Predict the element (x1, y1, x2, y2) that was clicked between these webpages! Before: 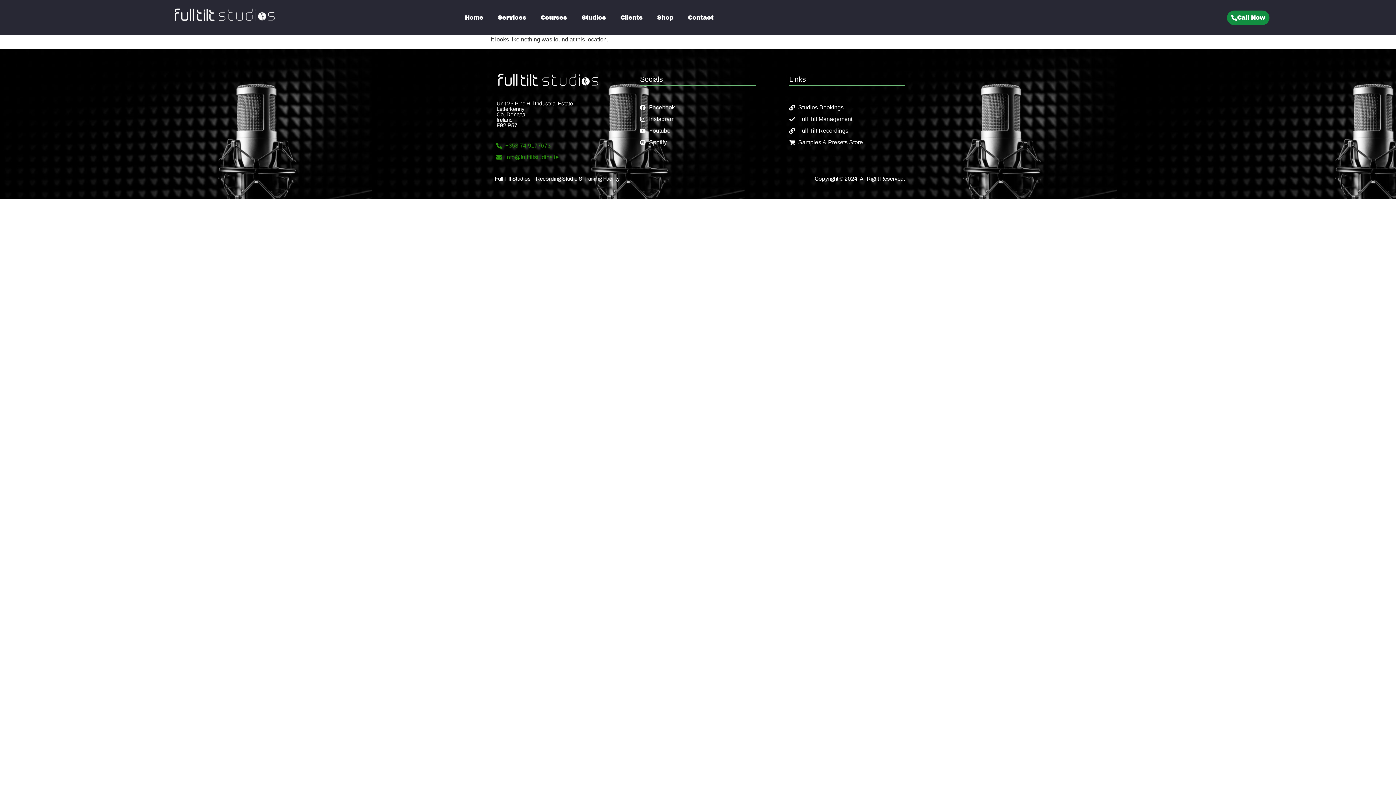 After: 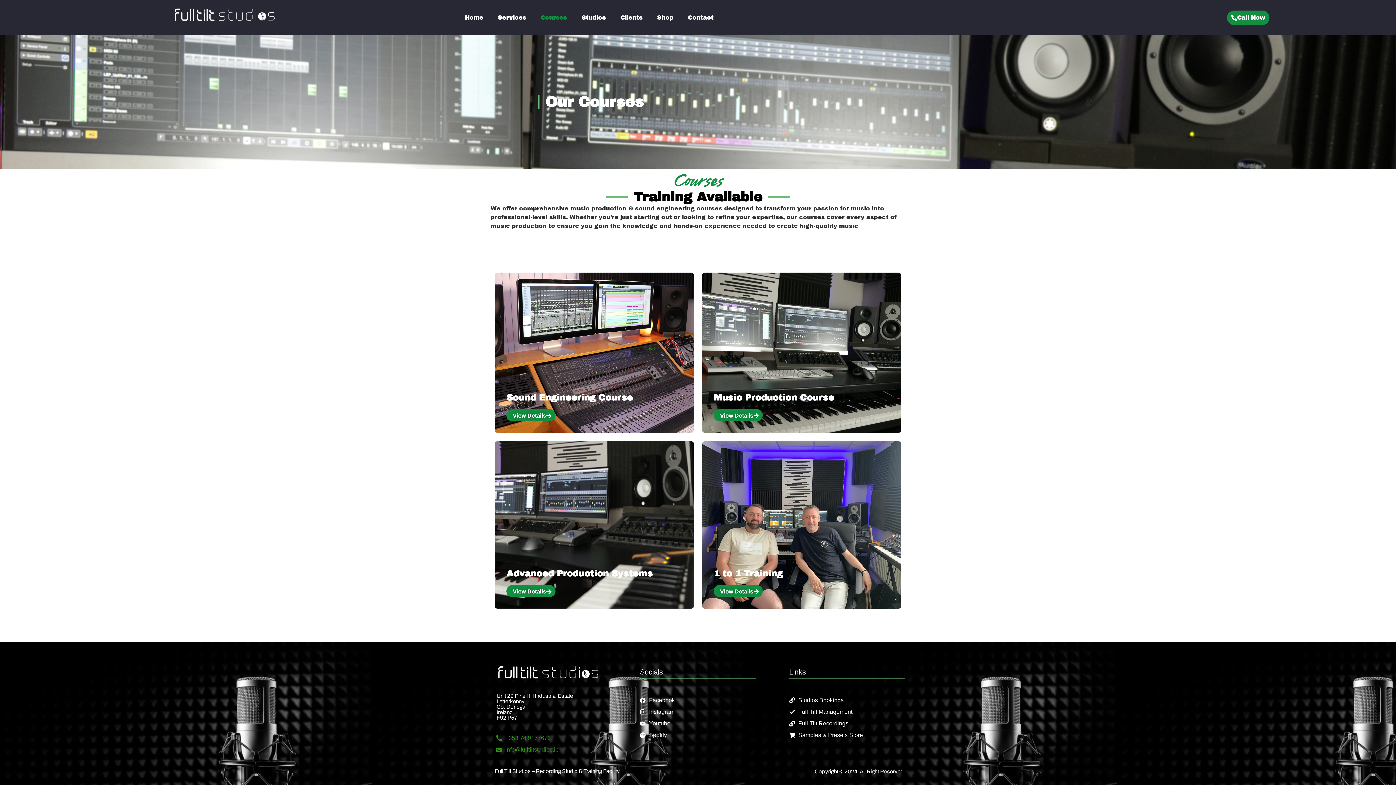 Action: bbox: (533, 9, 574, 26) label: Courses